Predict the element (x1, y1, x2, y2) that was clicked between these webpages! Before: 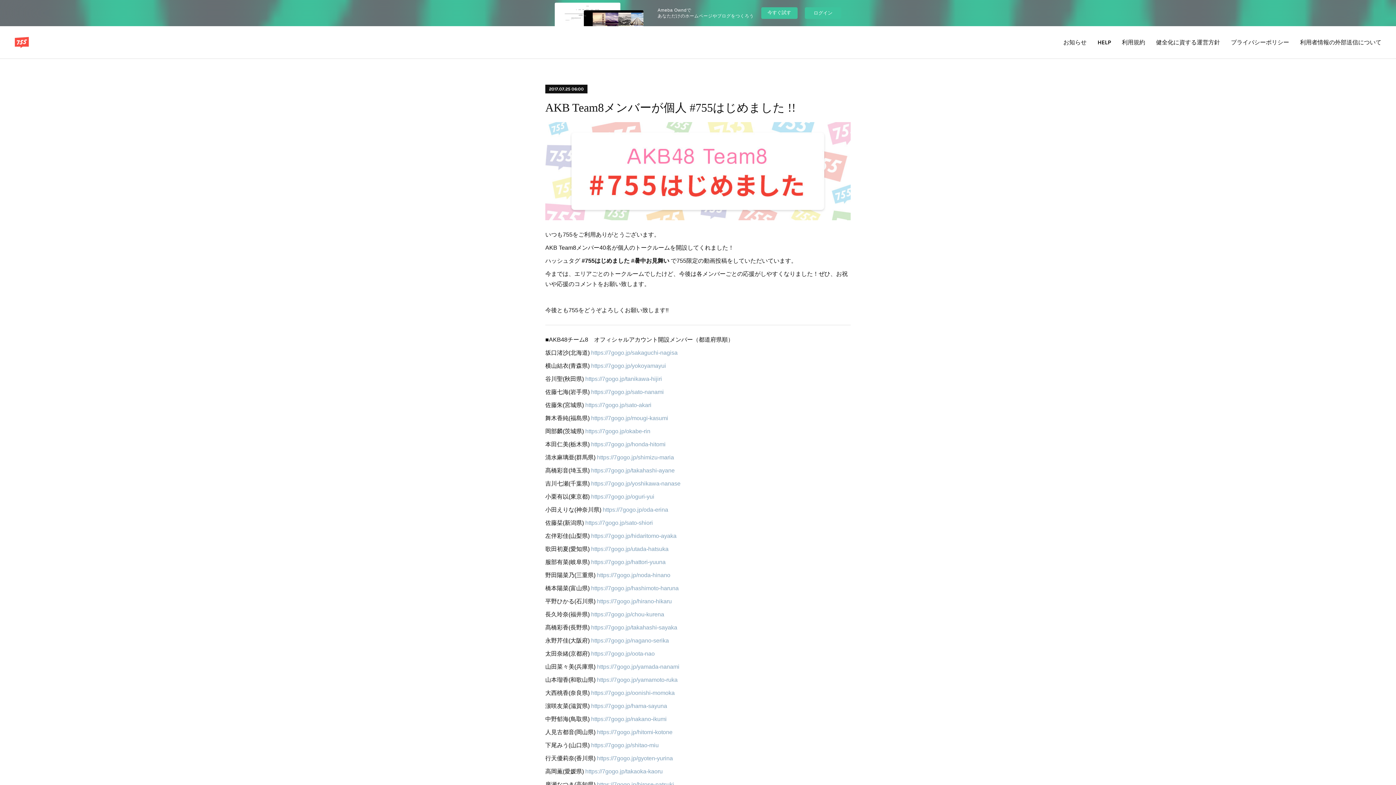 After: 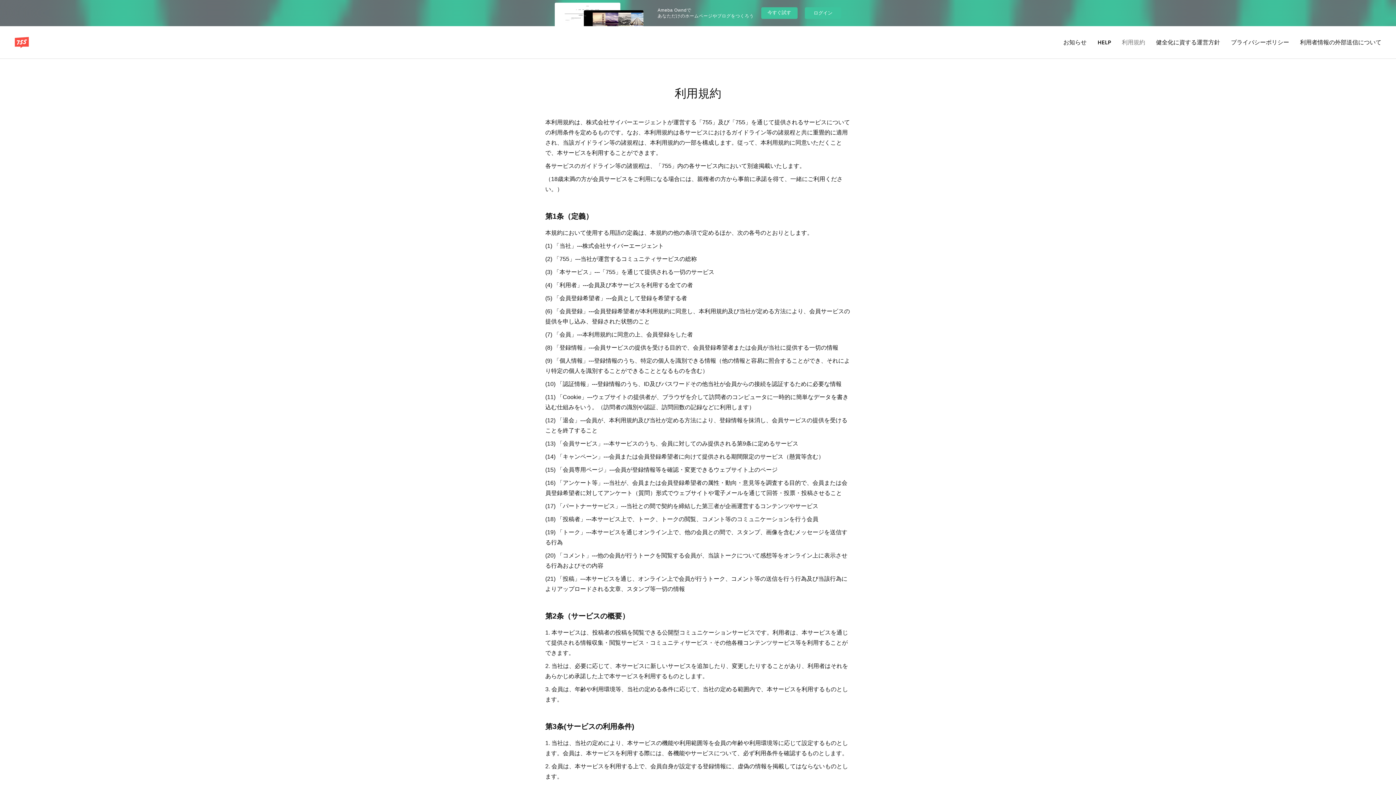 Action: bbox: (1116, 31, 1150, 53) label: 利用規約